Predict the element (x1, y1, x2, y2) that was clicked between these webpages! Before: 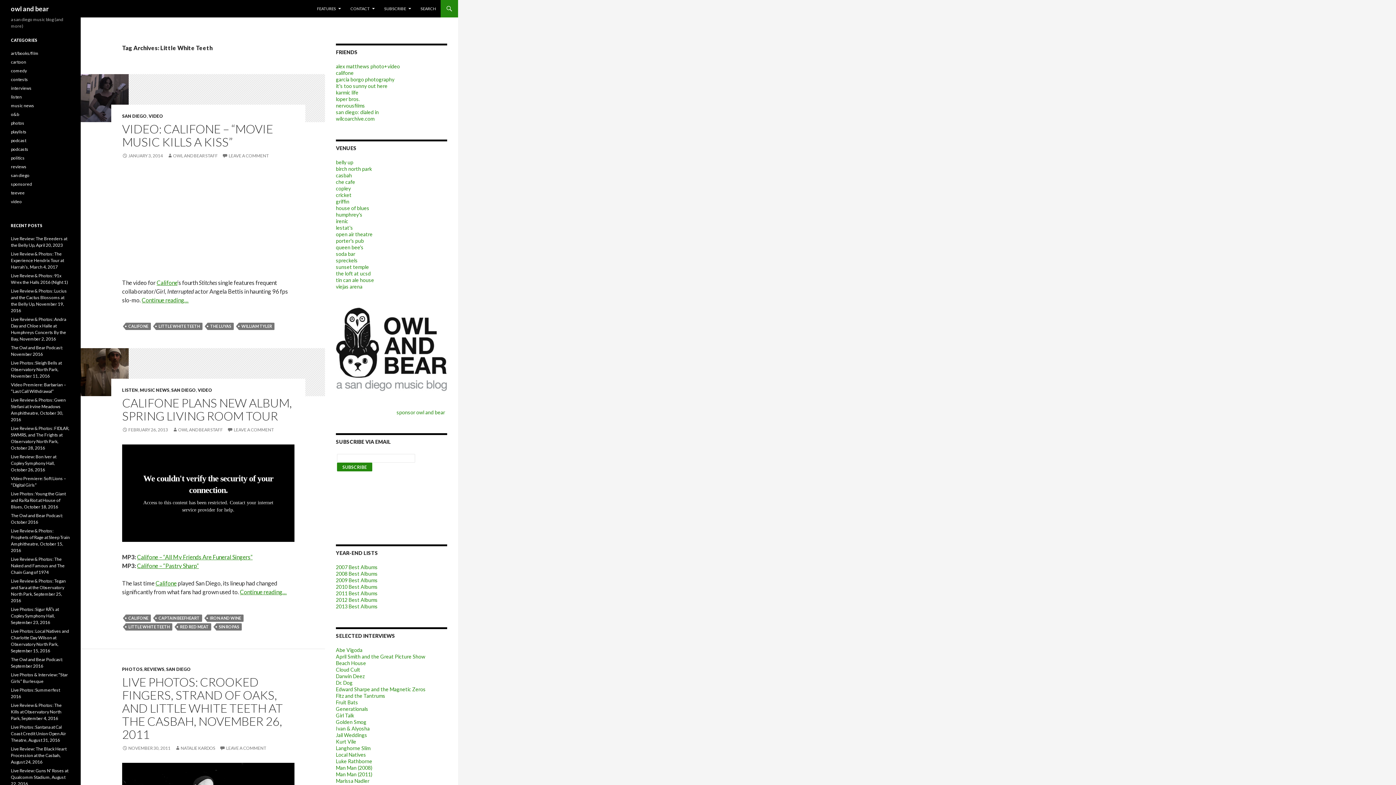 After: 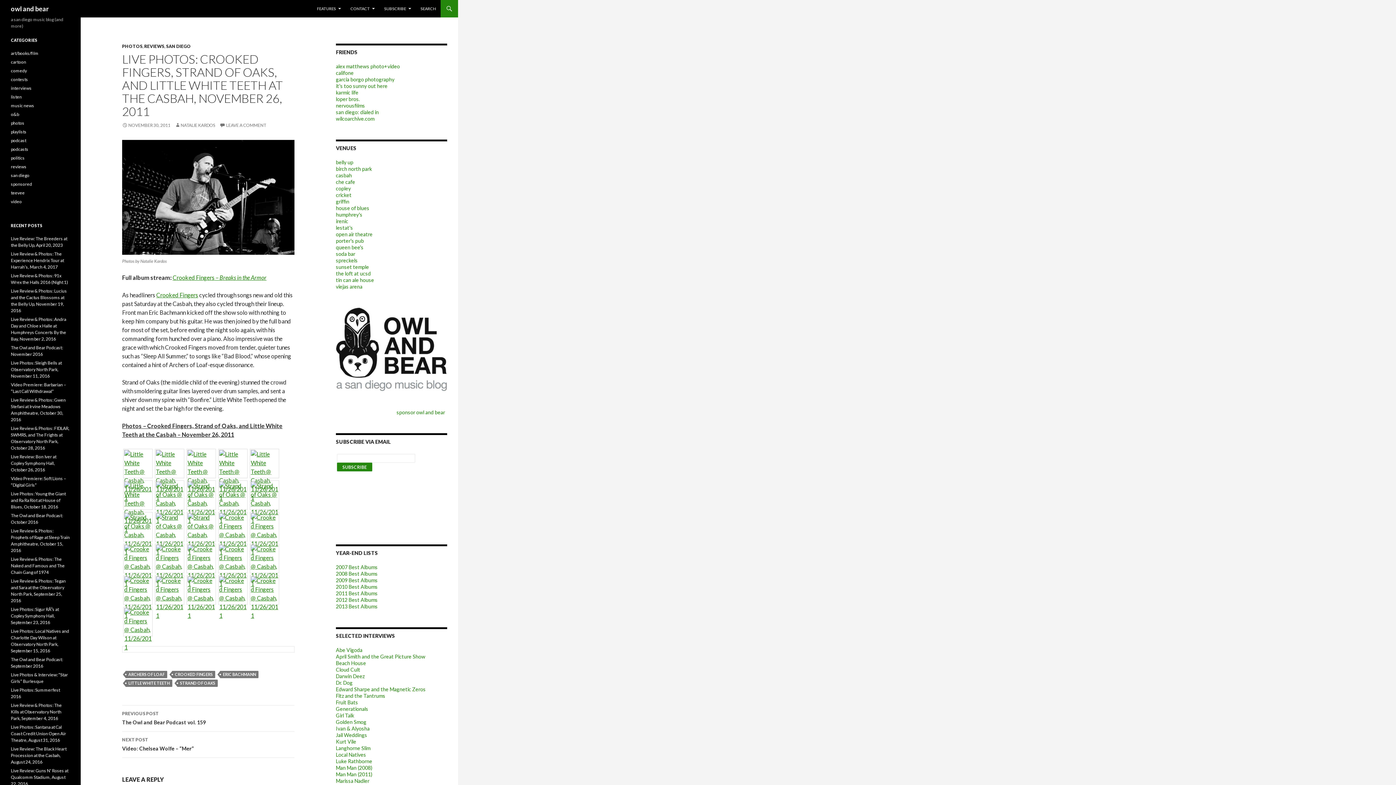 Action: bbox: (122, 674, 282, 741) label: LIVE PHOTOS: CROOKED FINGERS, STRAND OF OAKS, AND LITTLE WHITE TEETH AT THE CASBAH, NOVEMBER 26, 2011